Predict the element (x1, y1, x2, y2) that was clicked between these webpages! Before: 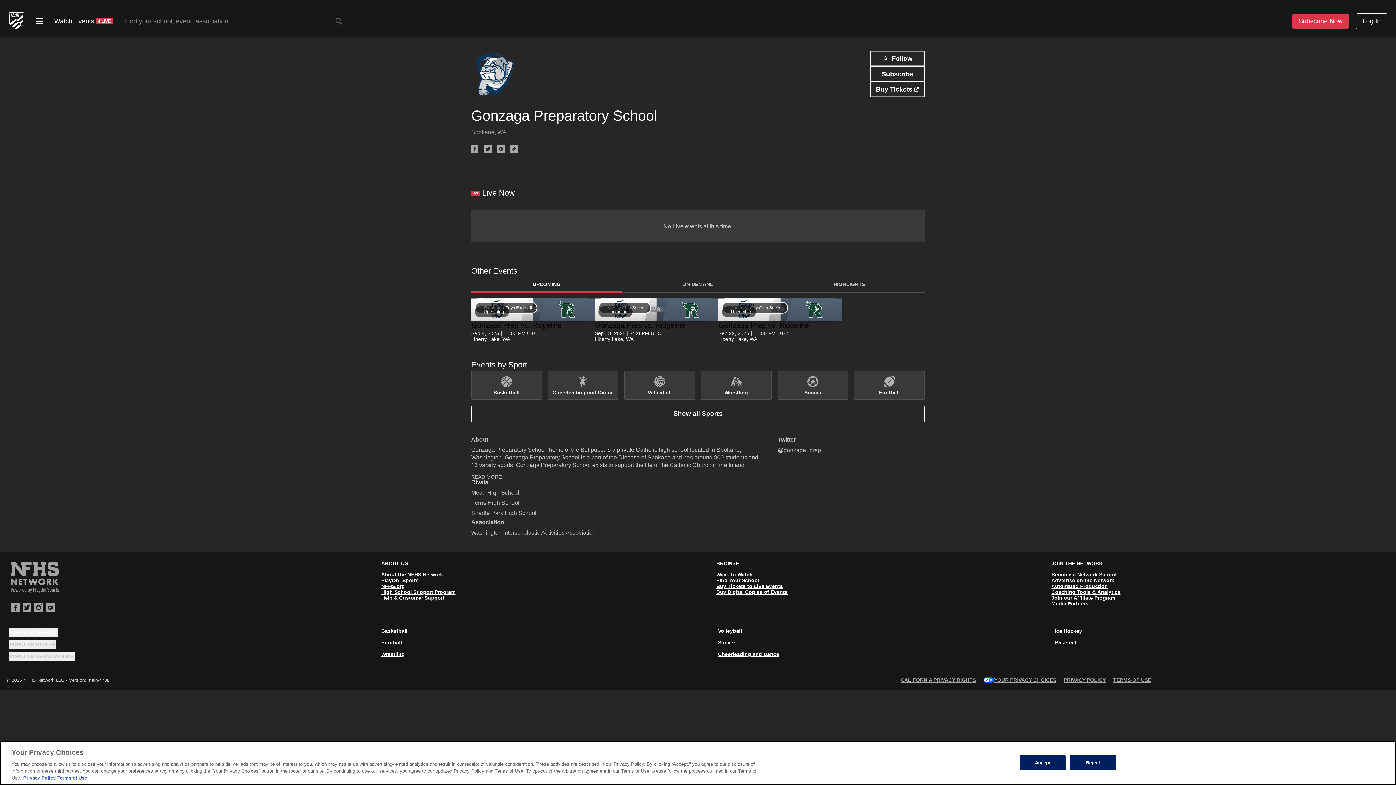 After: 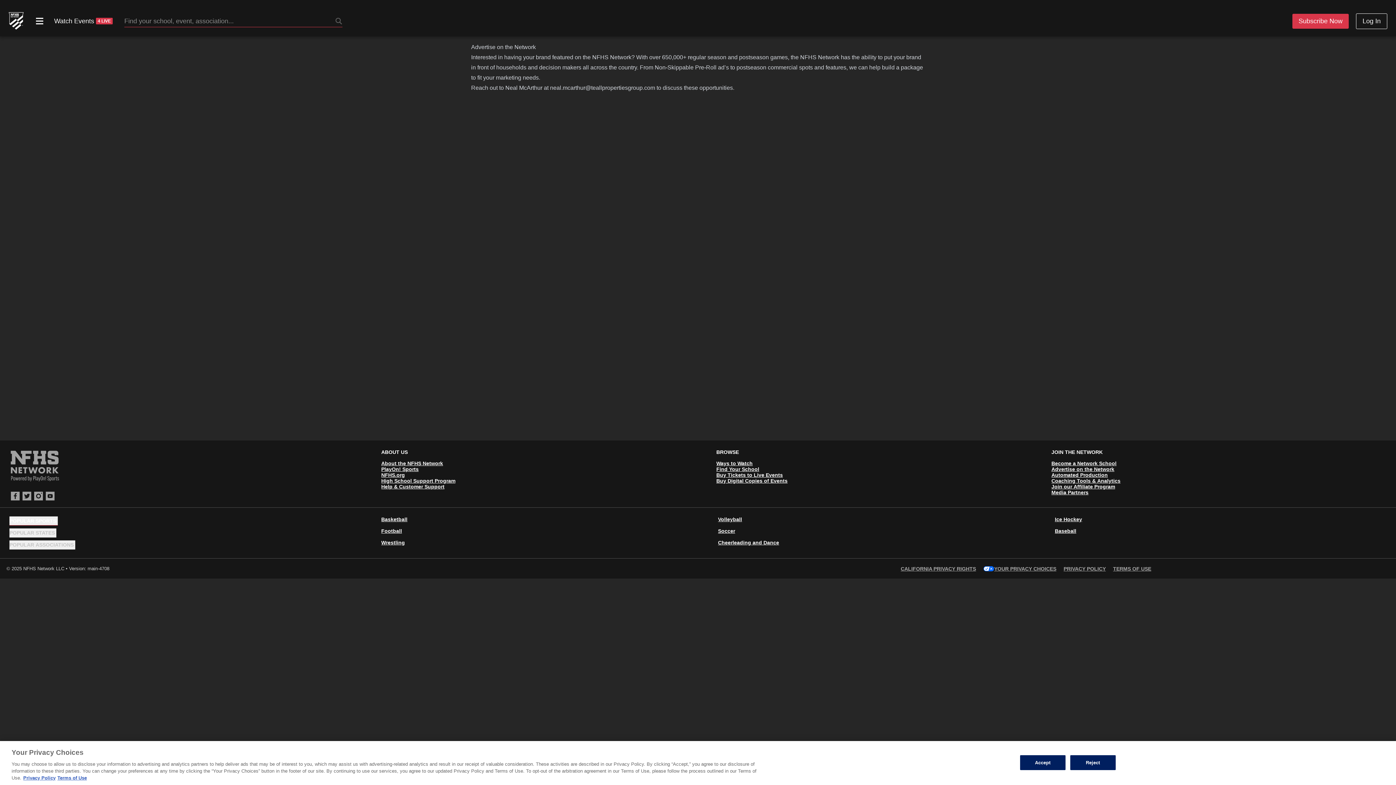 Action: label: Advertise on the Network bbox: (1051, 577, 1114, 583)